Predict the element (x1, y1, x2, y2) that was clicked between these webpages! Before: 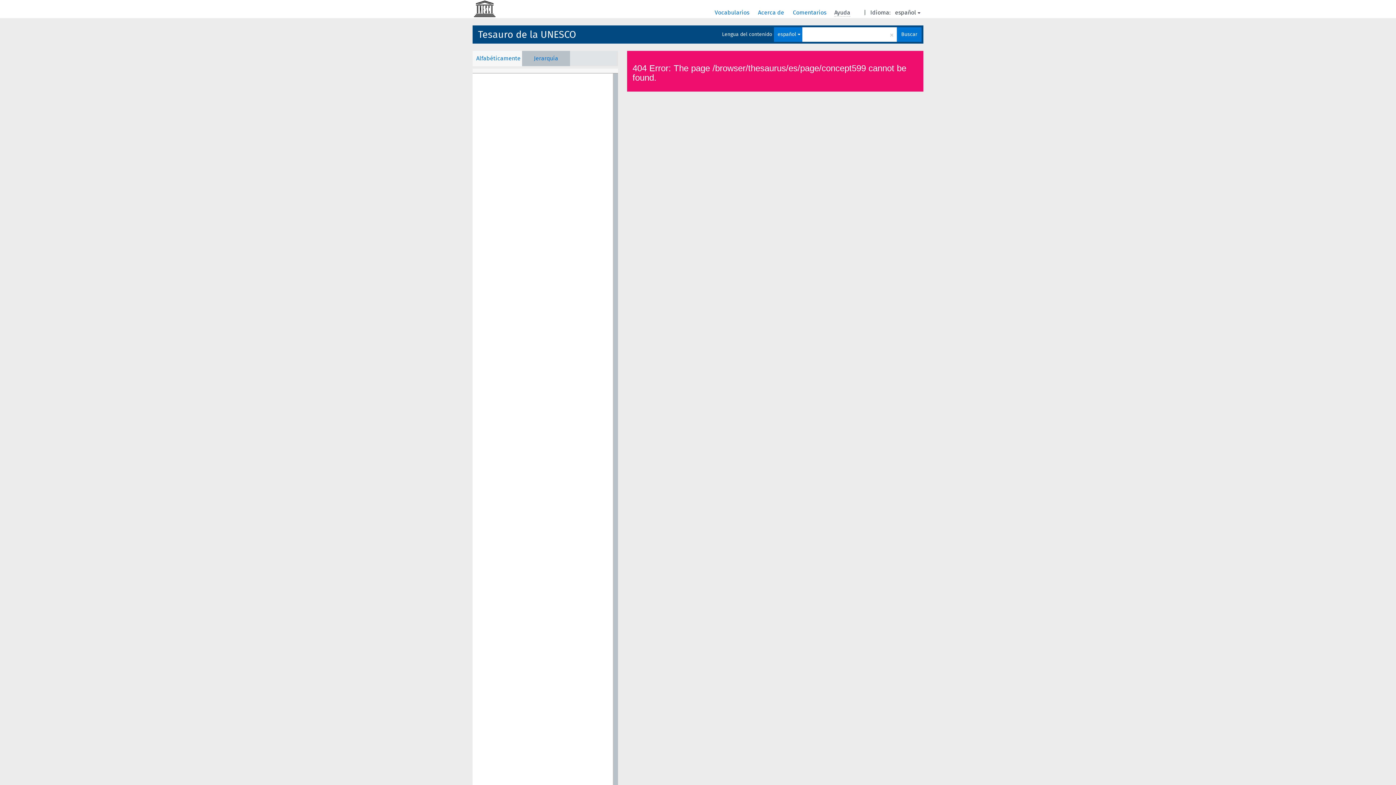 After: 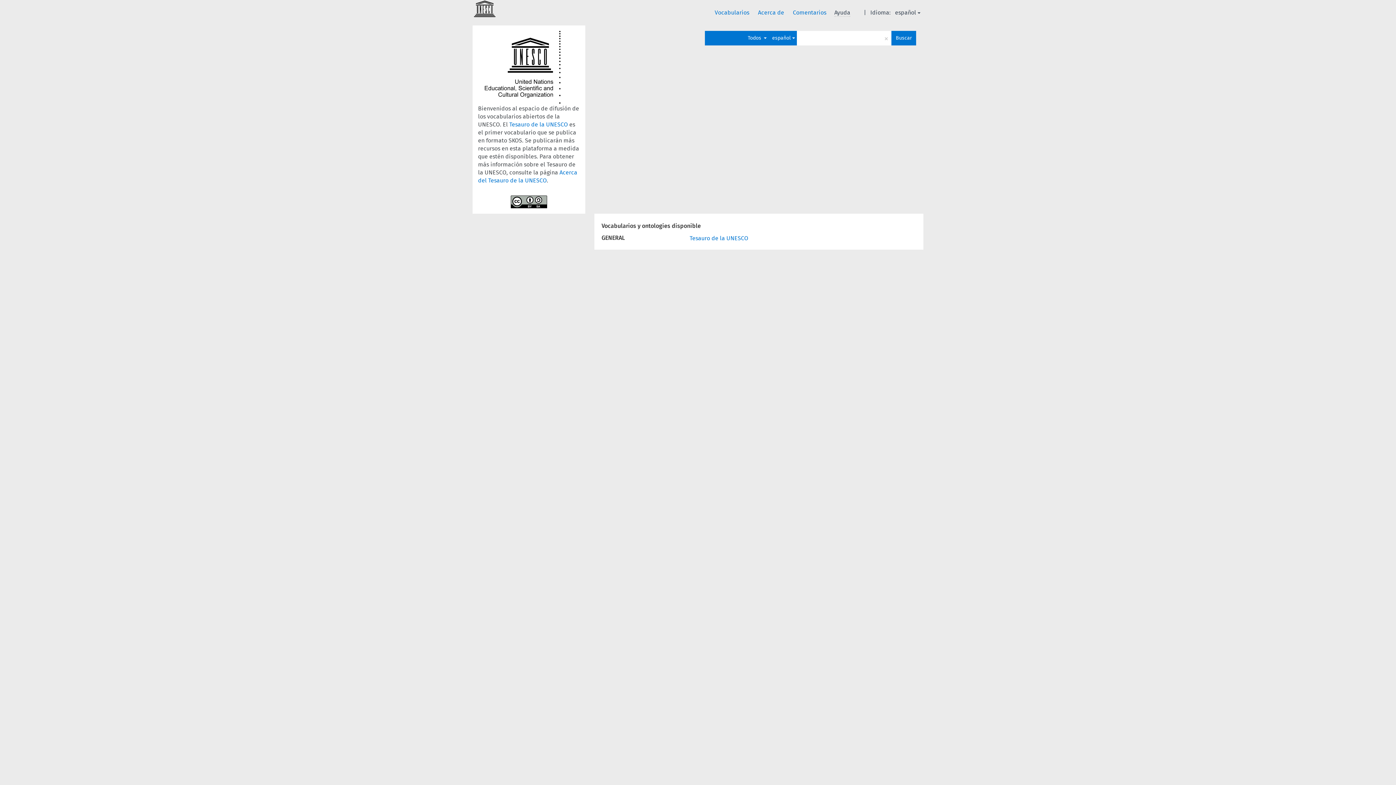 Action: label: Vocabularios  bbox: (714, 9, 750, 16)